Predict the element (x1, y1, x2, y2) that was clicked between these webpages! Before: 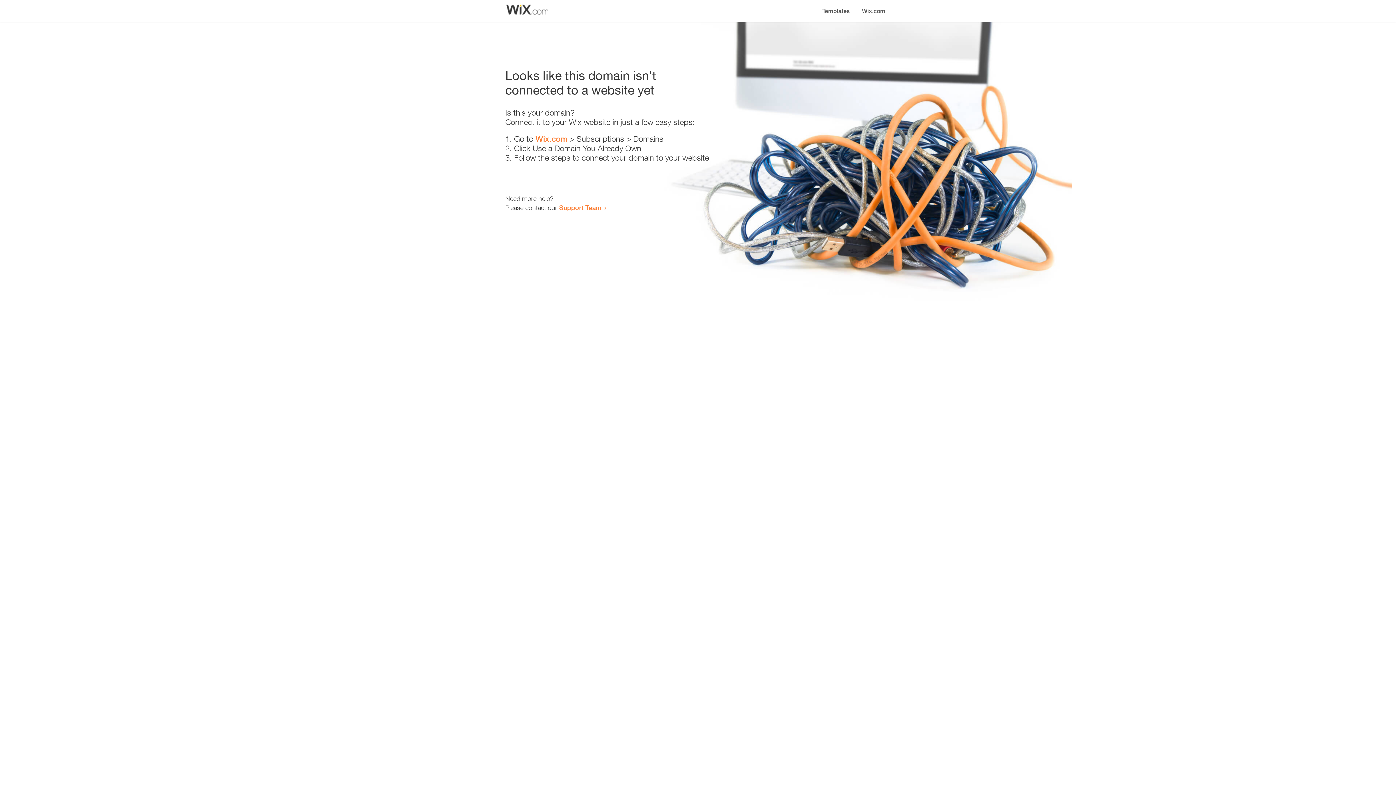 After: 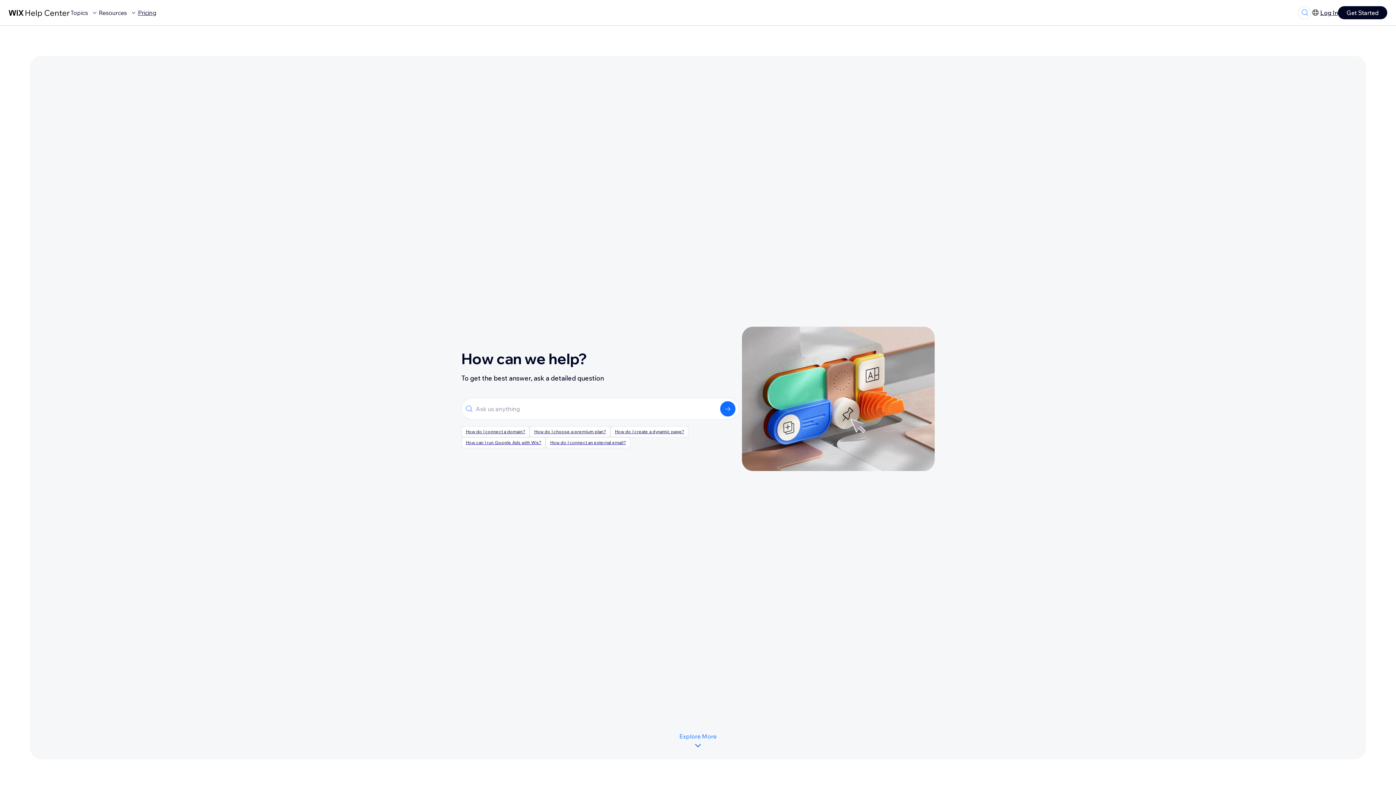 Action: label: Support Team bbox: (559, 203, 601, 211)